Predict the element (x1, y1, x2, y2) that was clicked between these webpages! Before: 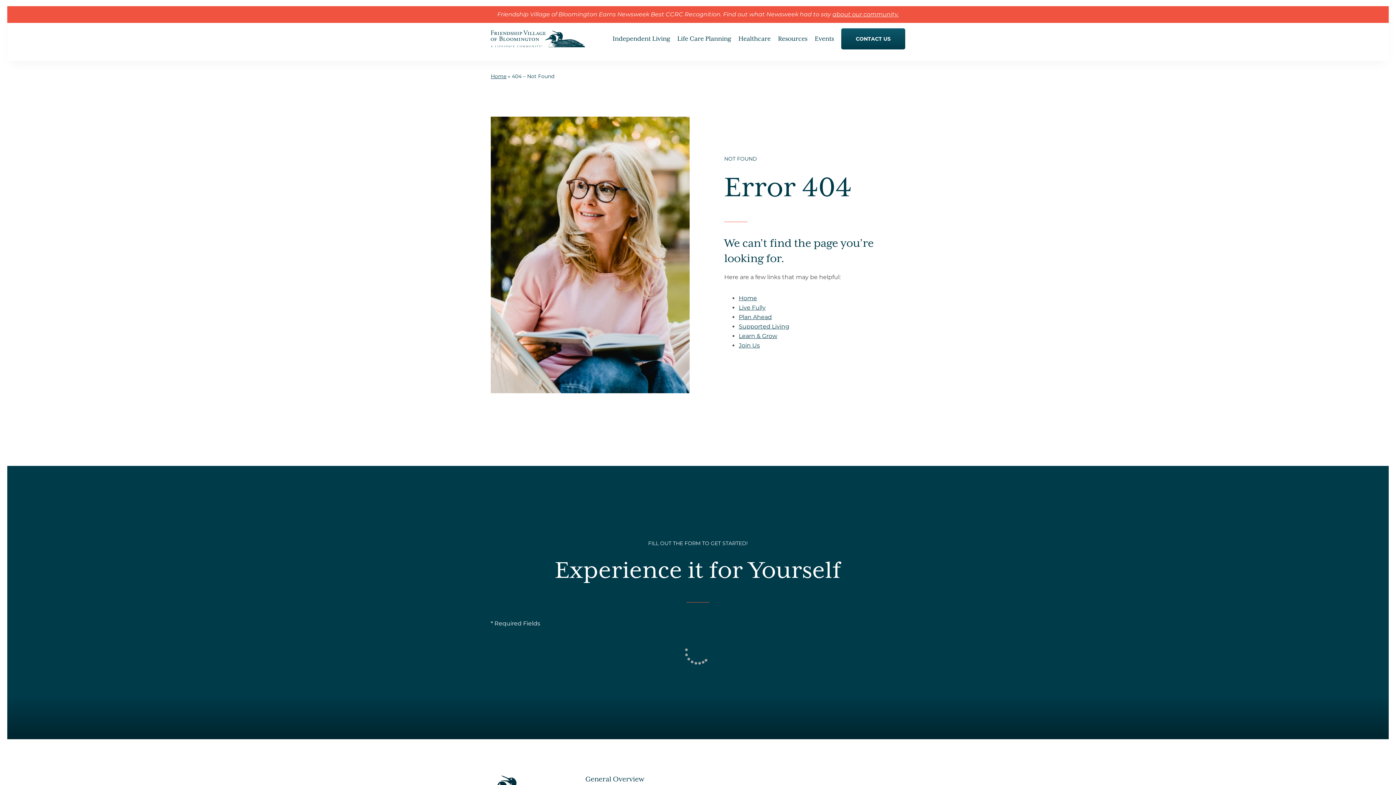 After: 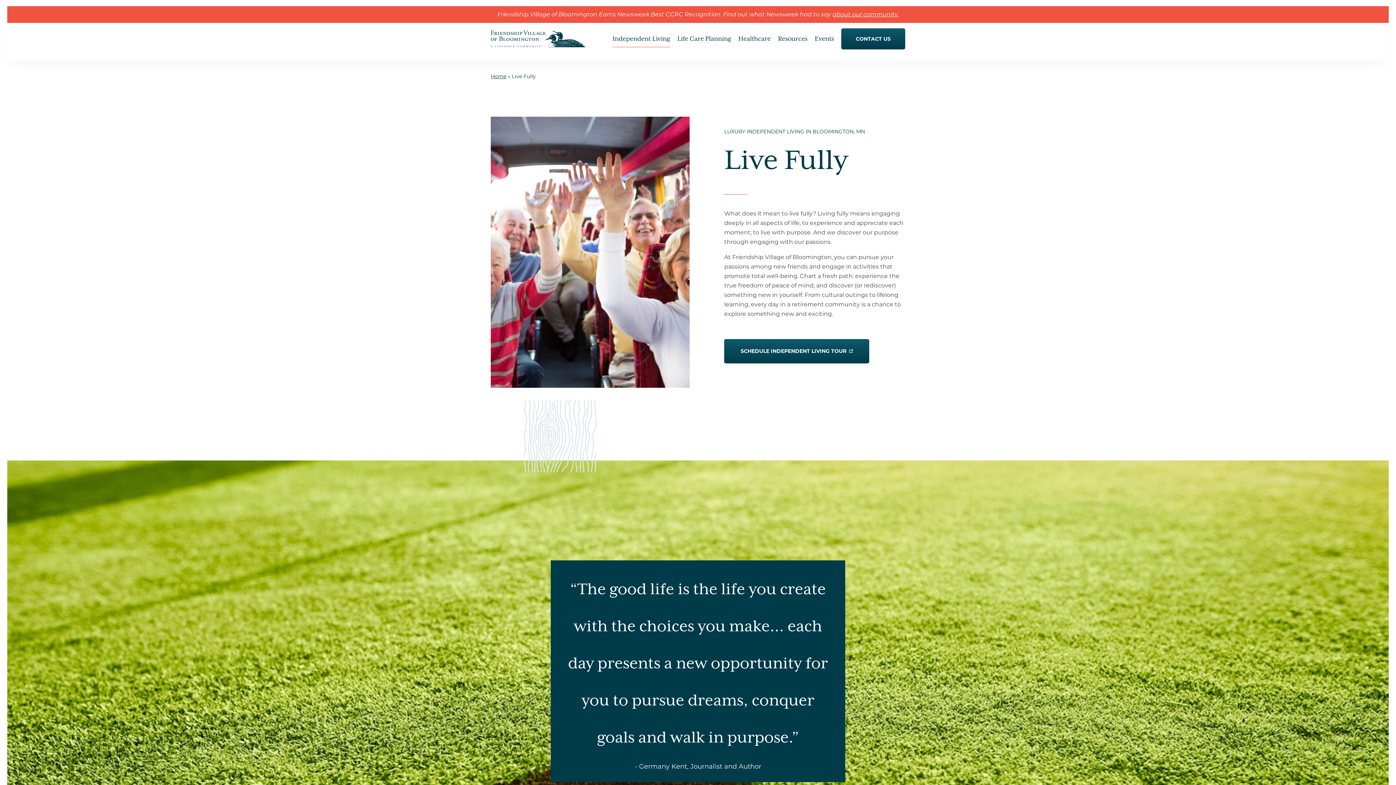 Action: label: Live Fully bbox: (738, 304, 765, 311)